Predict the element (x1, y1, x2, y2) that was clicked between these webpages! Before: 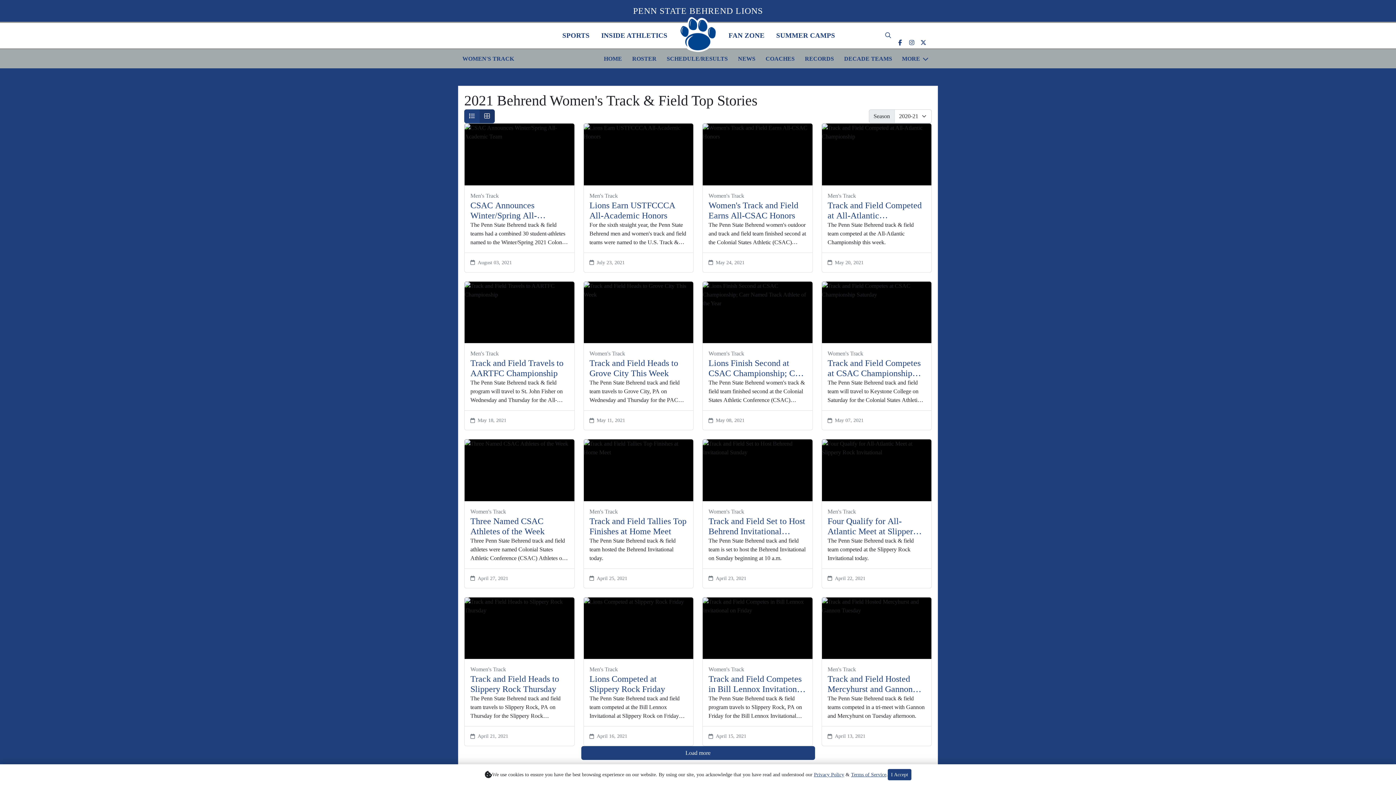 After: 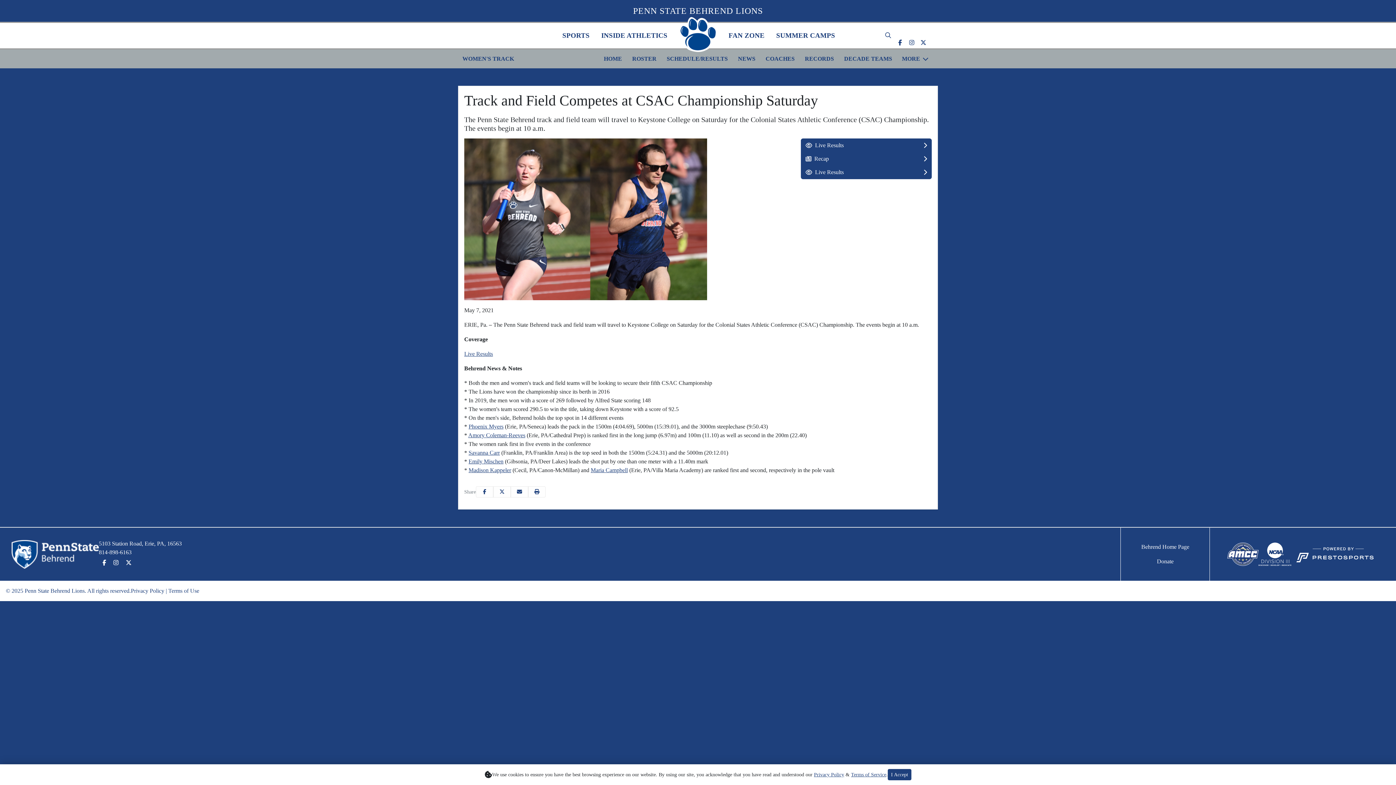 Action: label: Track and Field Competes at CSAC Championship Saturday bbox: (827, 358, 925, 378)